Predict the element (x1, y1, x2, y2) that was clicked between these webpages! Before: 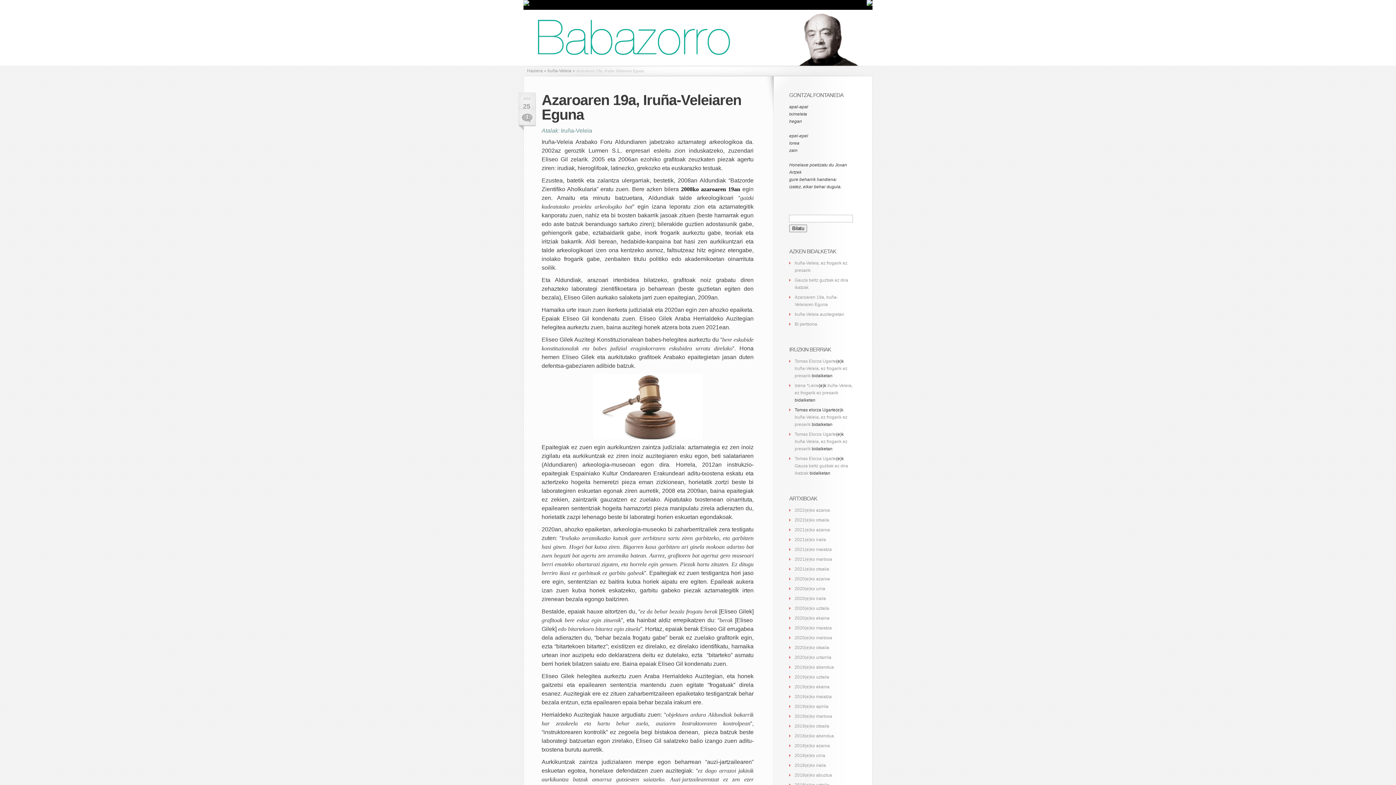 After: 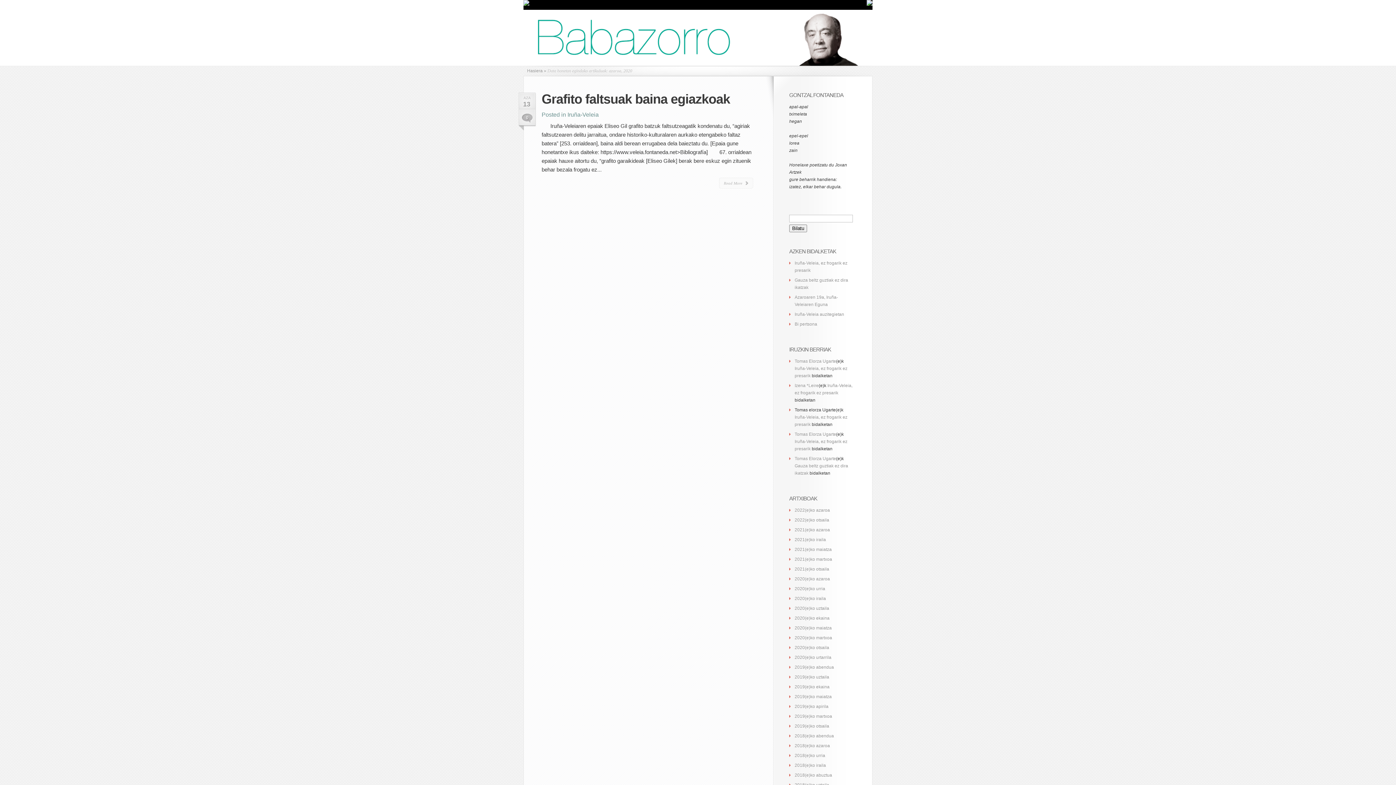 Action: label: 2020(e)ko azaroa bbox: (794, 576, 830, 581)